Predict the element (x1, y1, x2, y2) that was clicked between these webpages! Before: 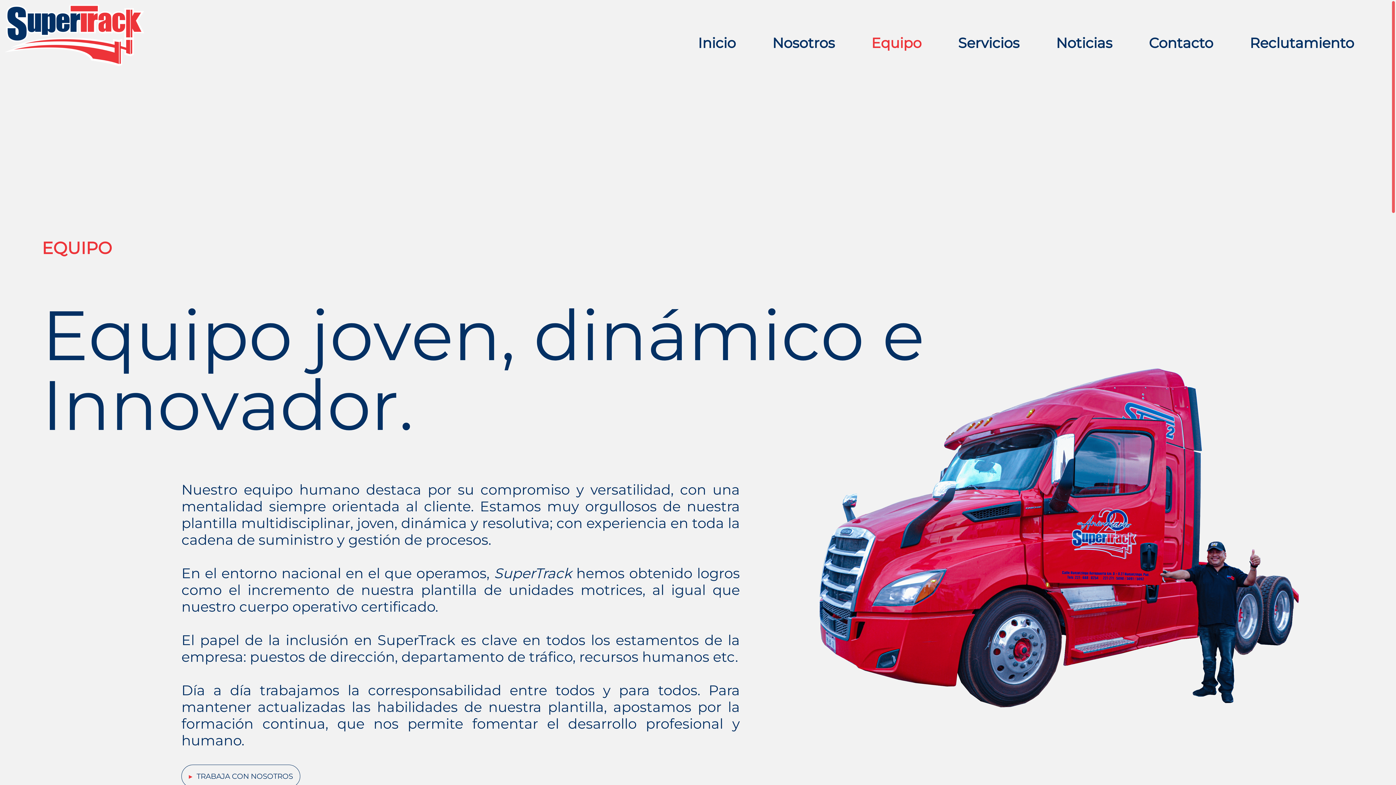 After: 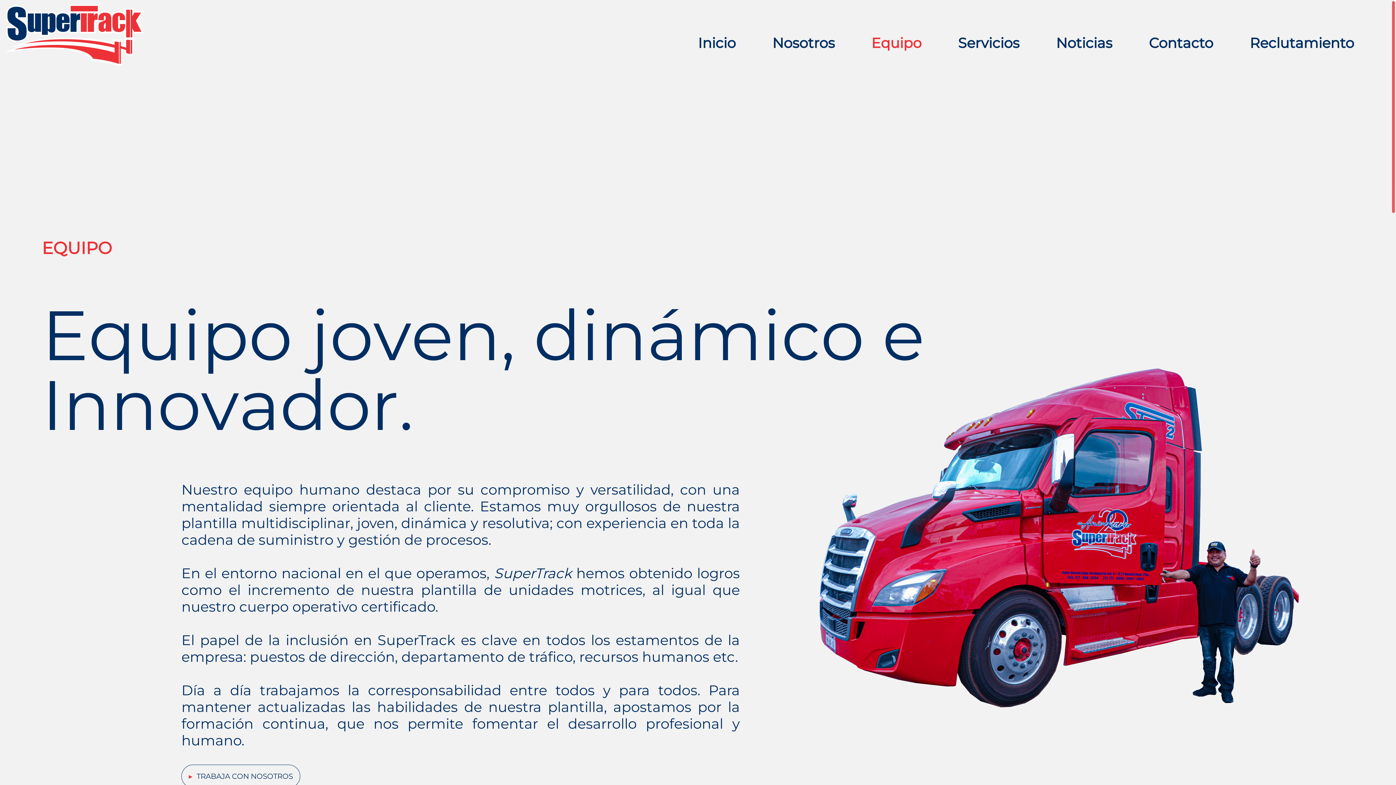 Action: label: Equipo bbox: (871, 34, 921, 51)